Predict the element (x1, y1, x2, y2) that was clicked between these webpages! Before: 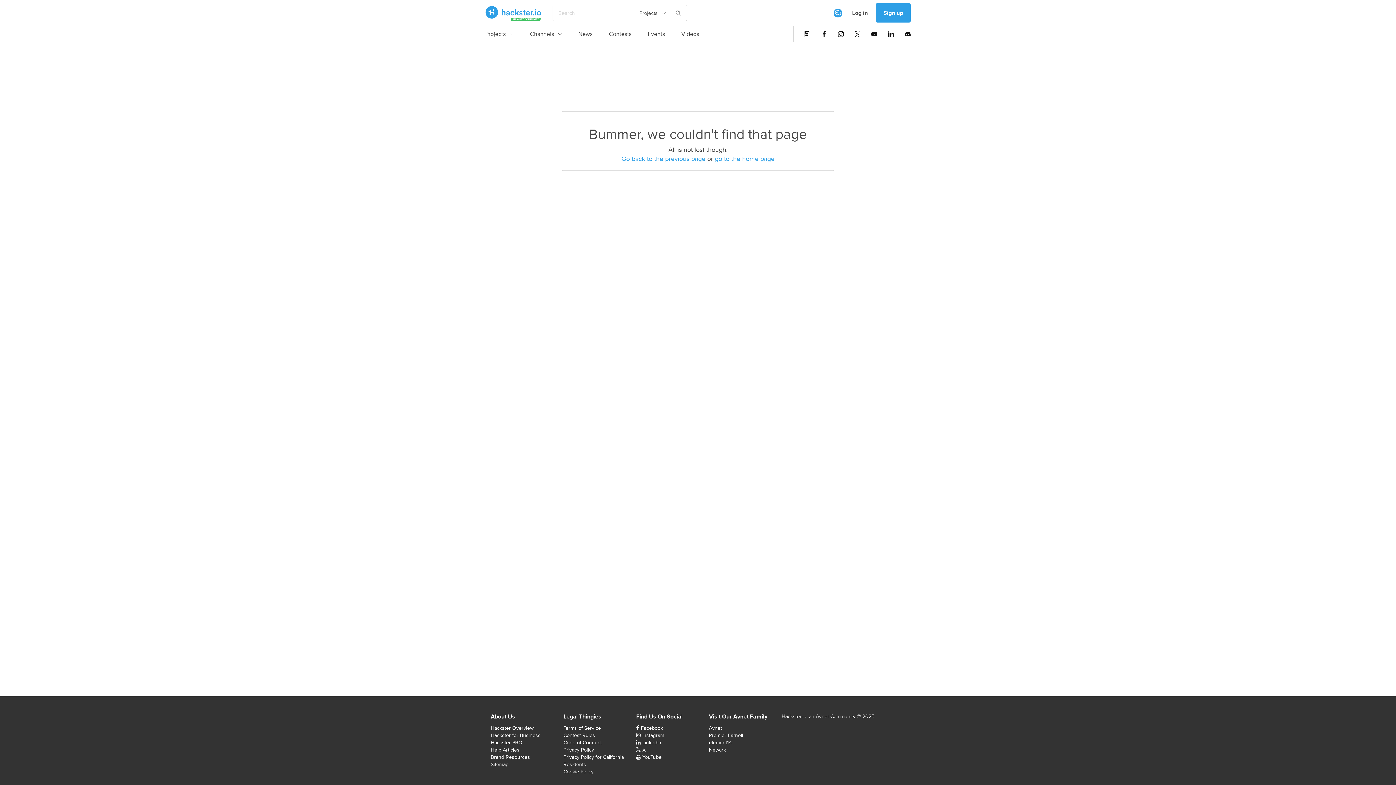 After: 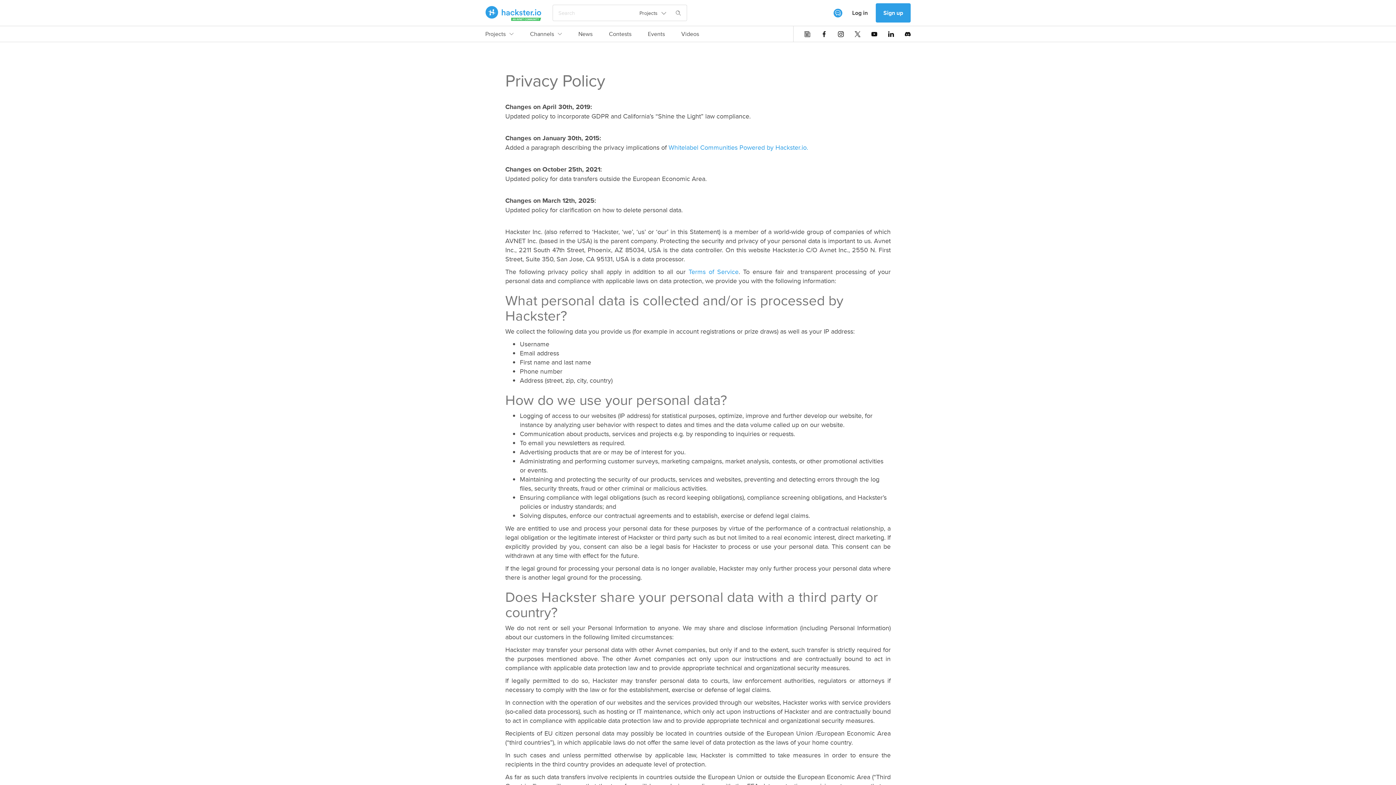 Action: bbox: (563, 746, 594, 753) label: Privacy Policy